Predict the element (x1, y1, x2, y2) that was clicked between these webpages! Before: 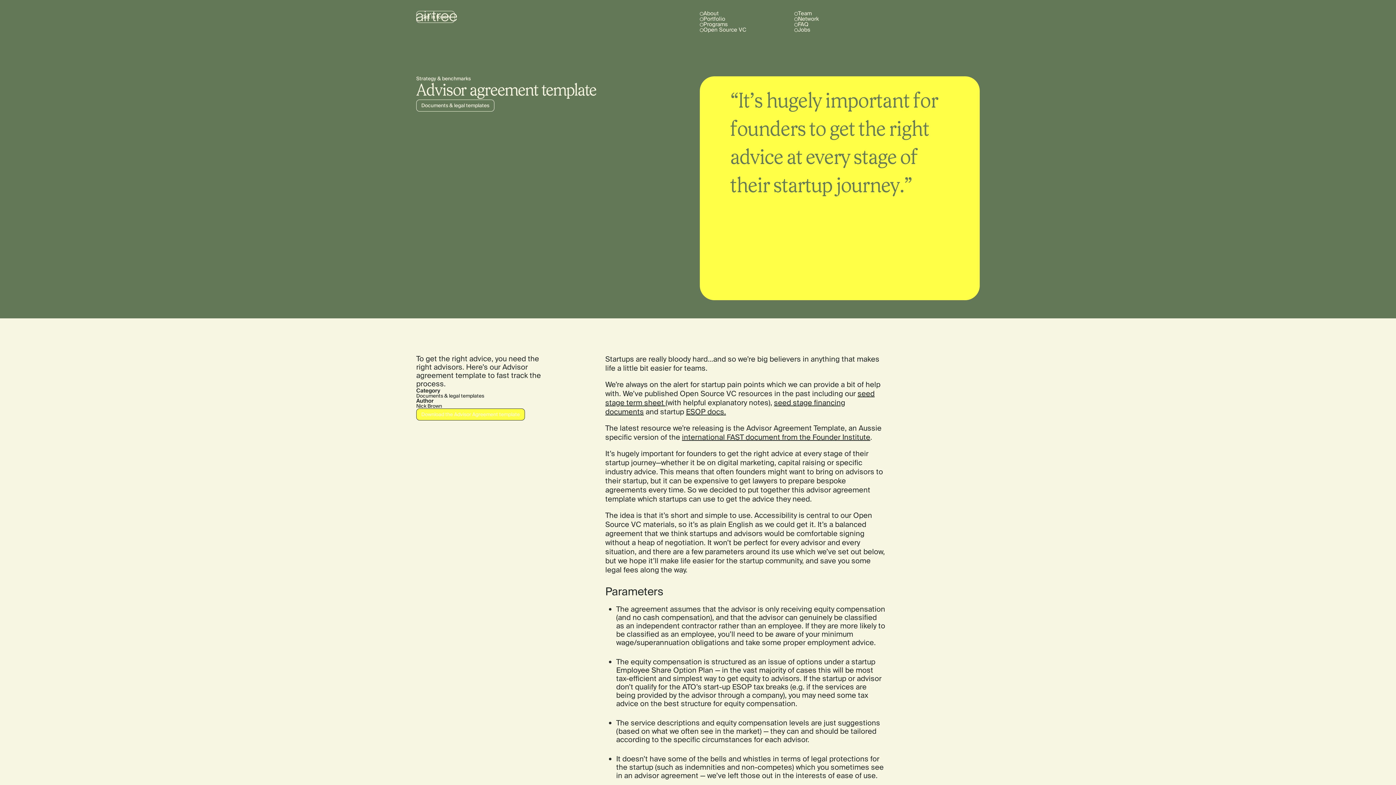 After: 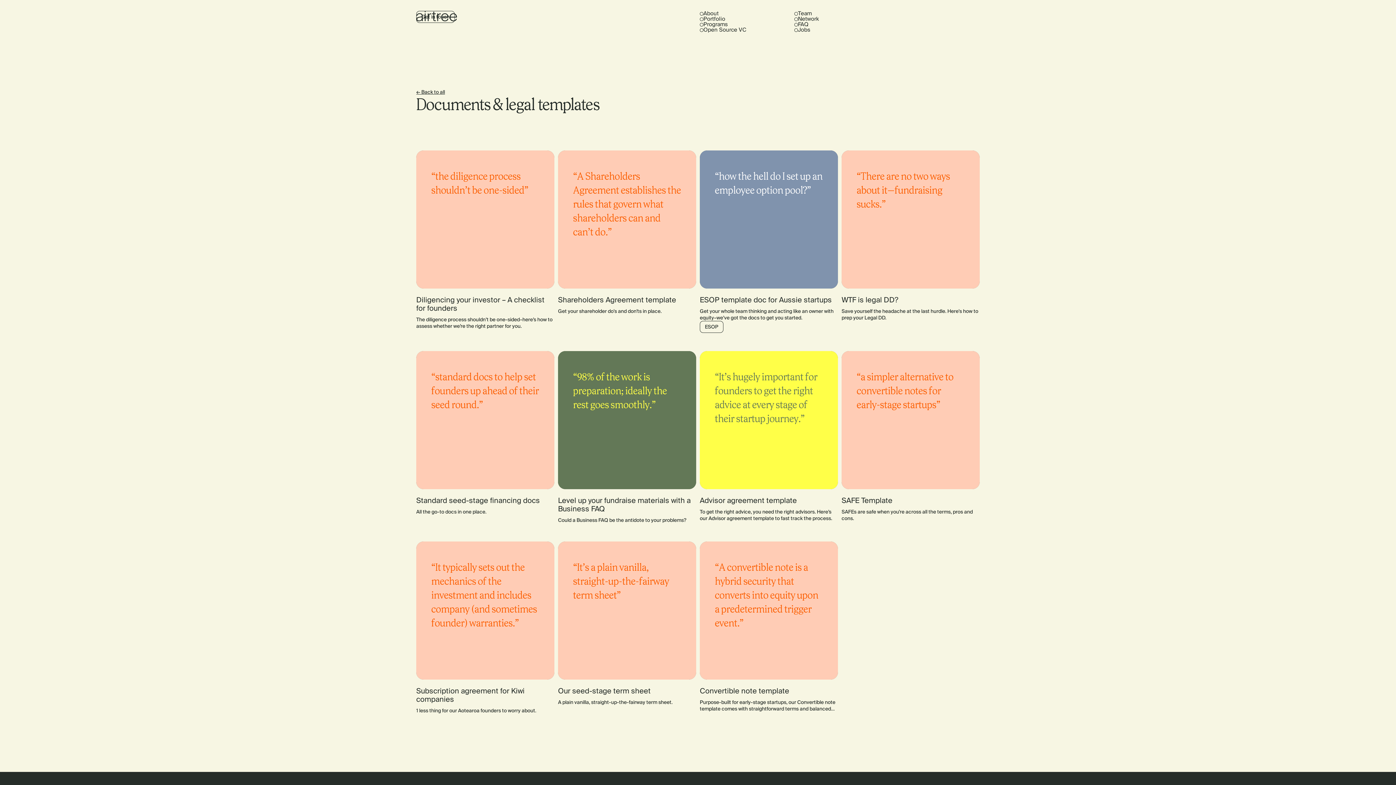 Action: bbox: (421, 103, 489, 108) label: Documents & legal templates